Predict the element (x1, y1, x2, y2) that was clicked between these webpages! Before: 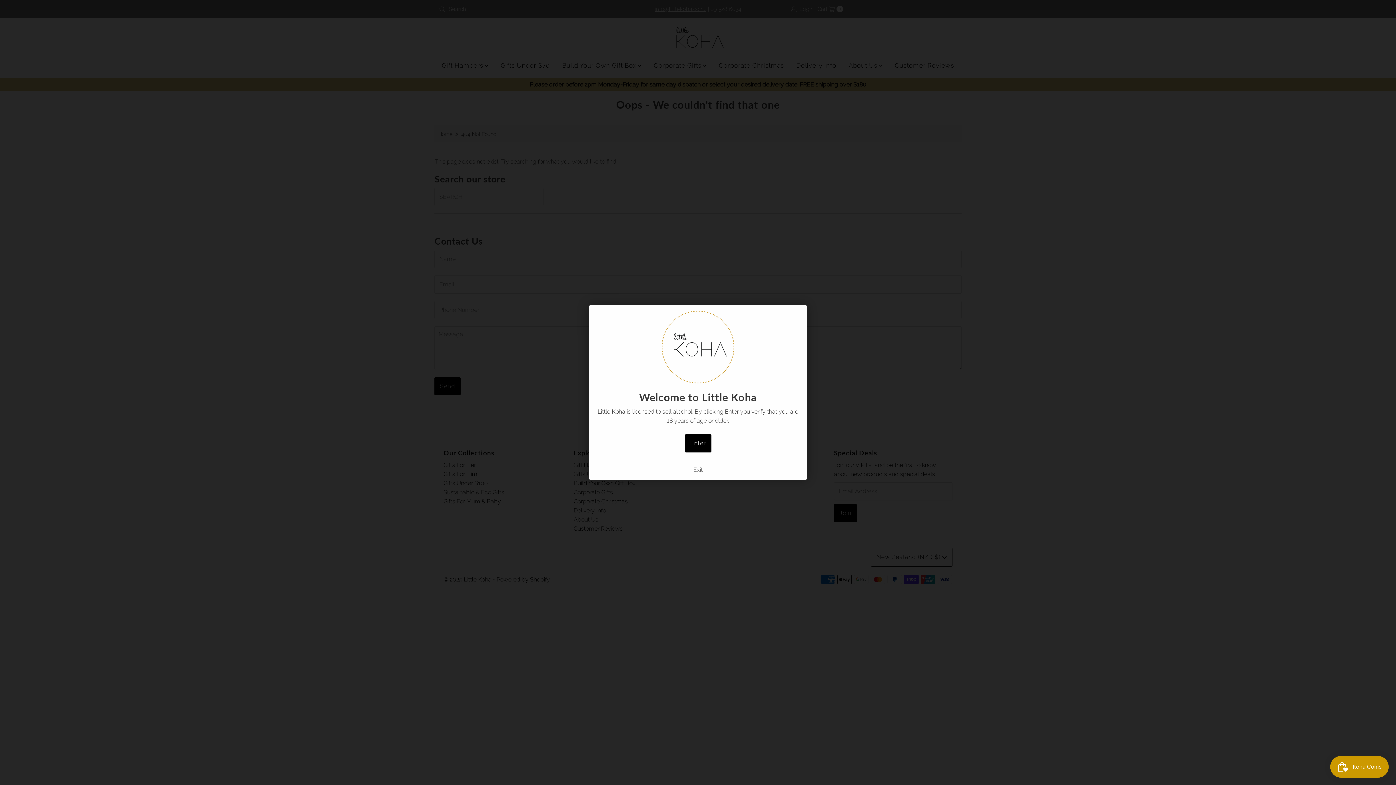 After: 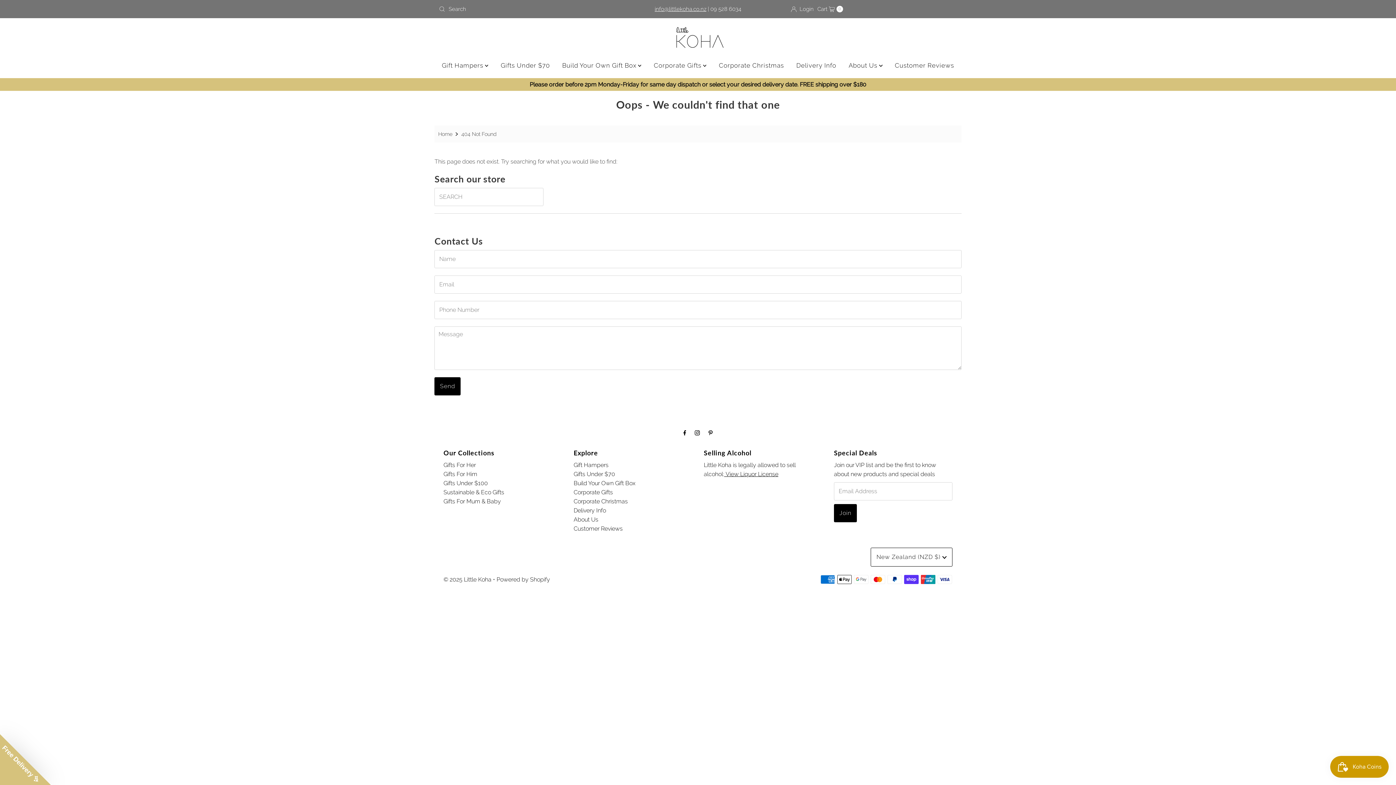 Action: label: Enter bbox: (684, 434, 711, 452)